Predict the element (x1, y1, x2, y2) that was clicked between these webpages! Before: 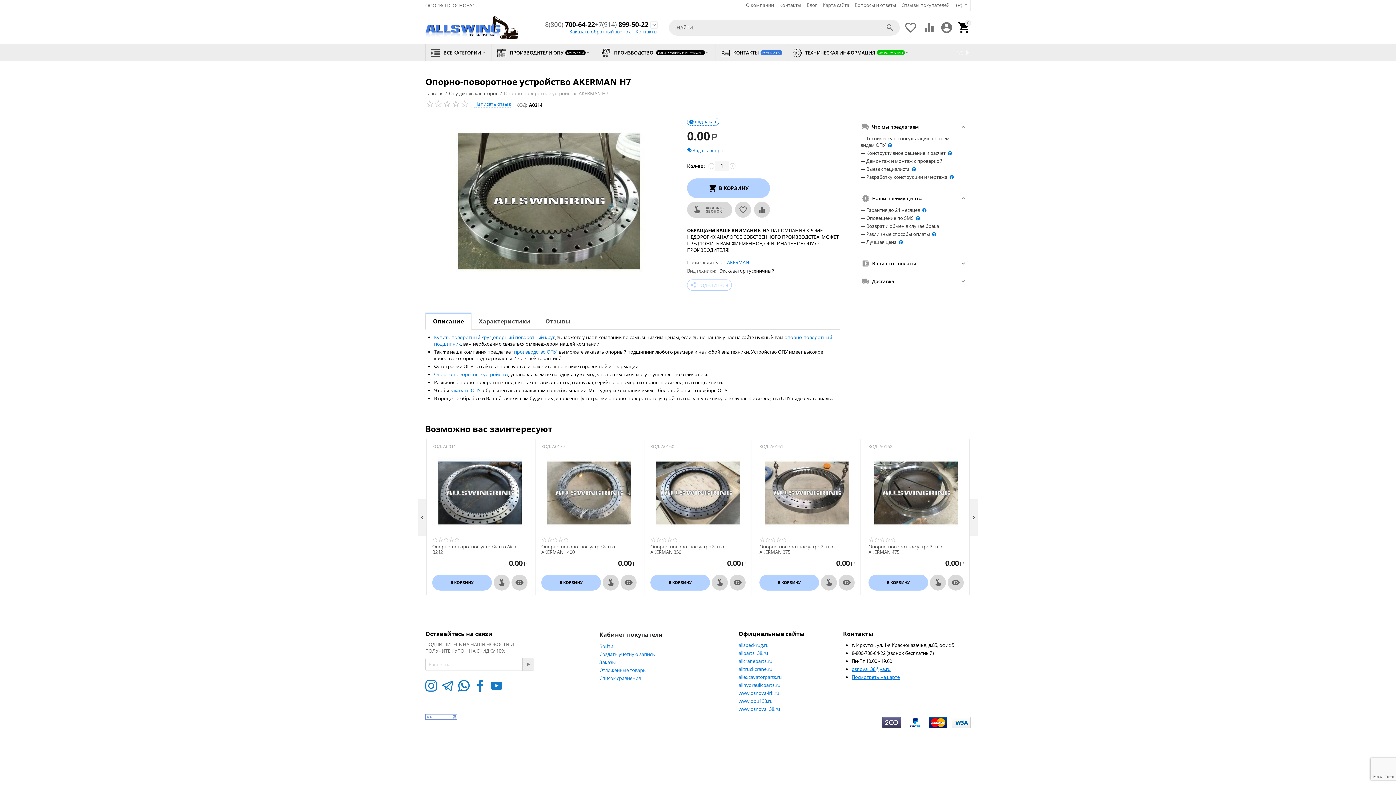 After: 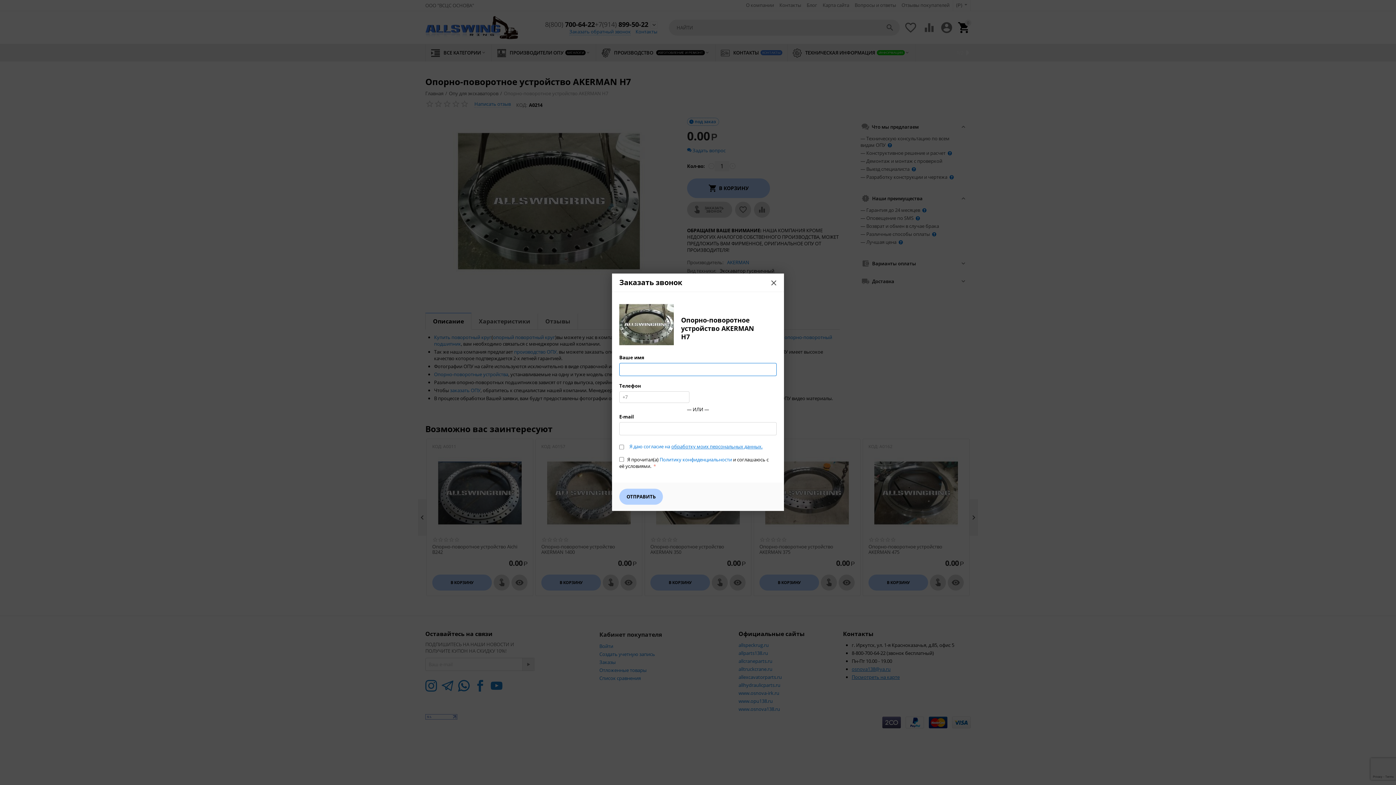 Action: bbox: (687, 201, 732, 217) label: ЗАКАЗАТЬ ЗВОНОК